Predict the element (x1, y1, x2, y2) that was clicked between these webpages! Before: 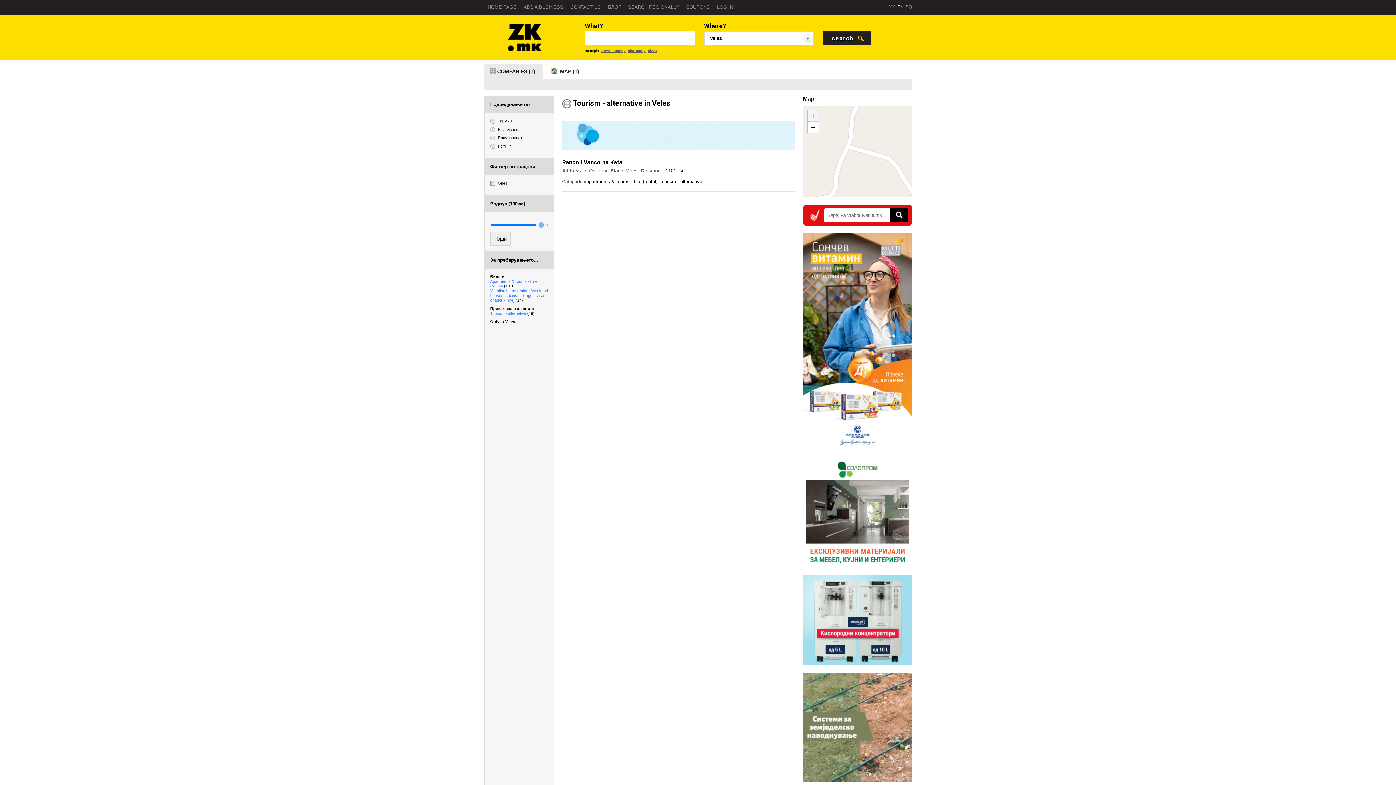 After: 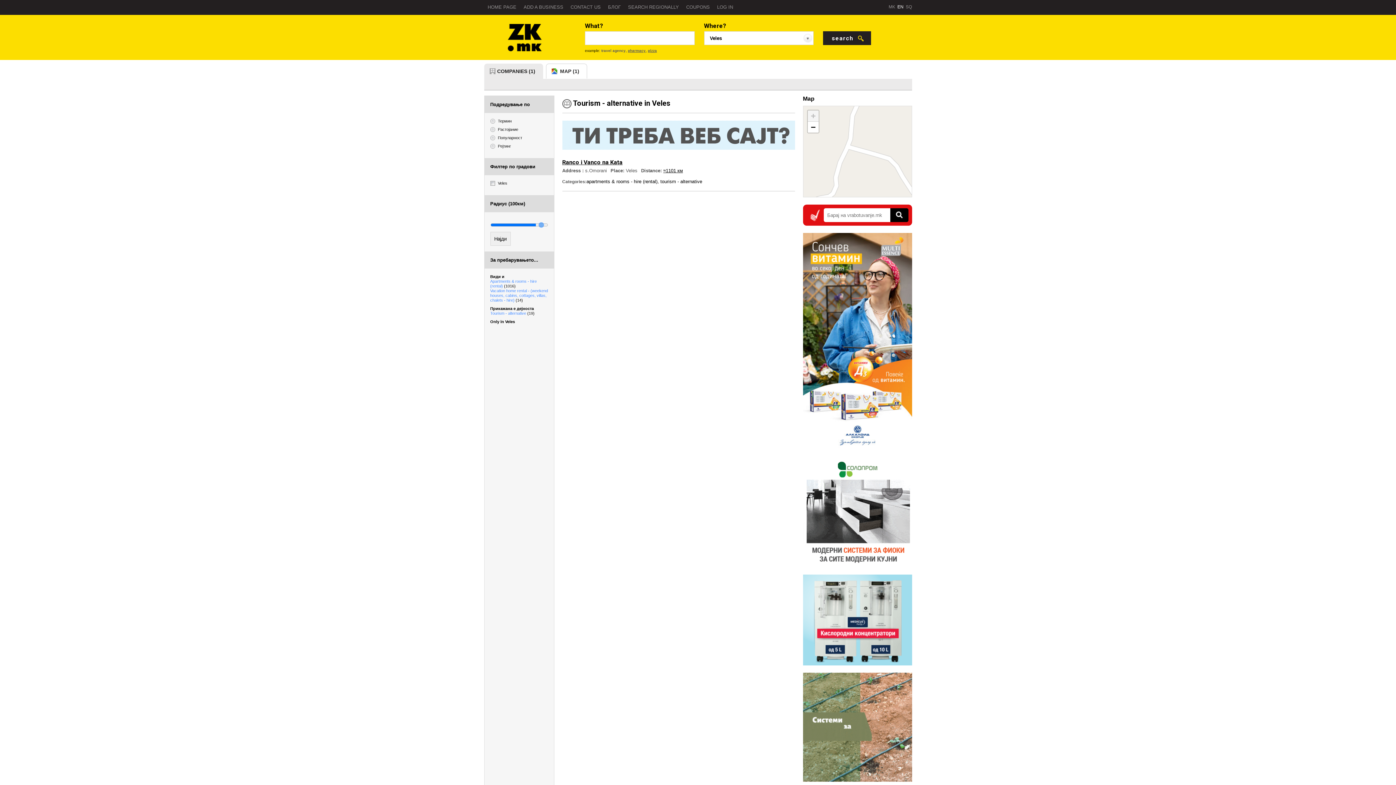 Action: bbox: (601, 48, 625, 52) label: travel agency